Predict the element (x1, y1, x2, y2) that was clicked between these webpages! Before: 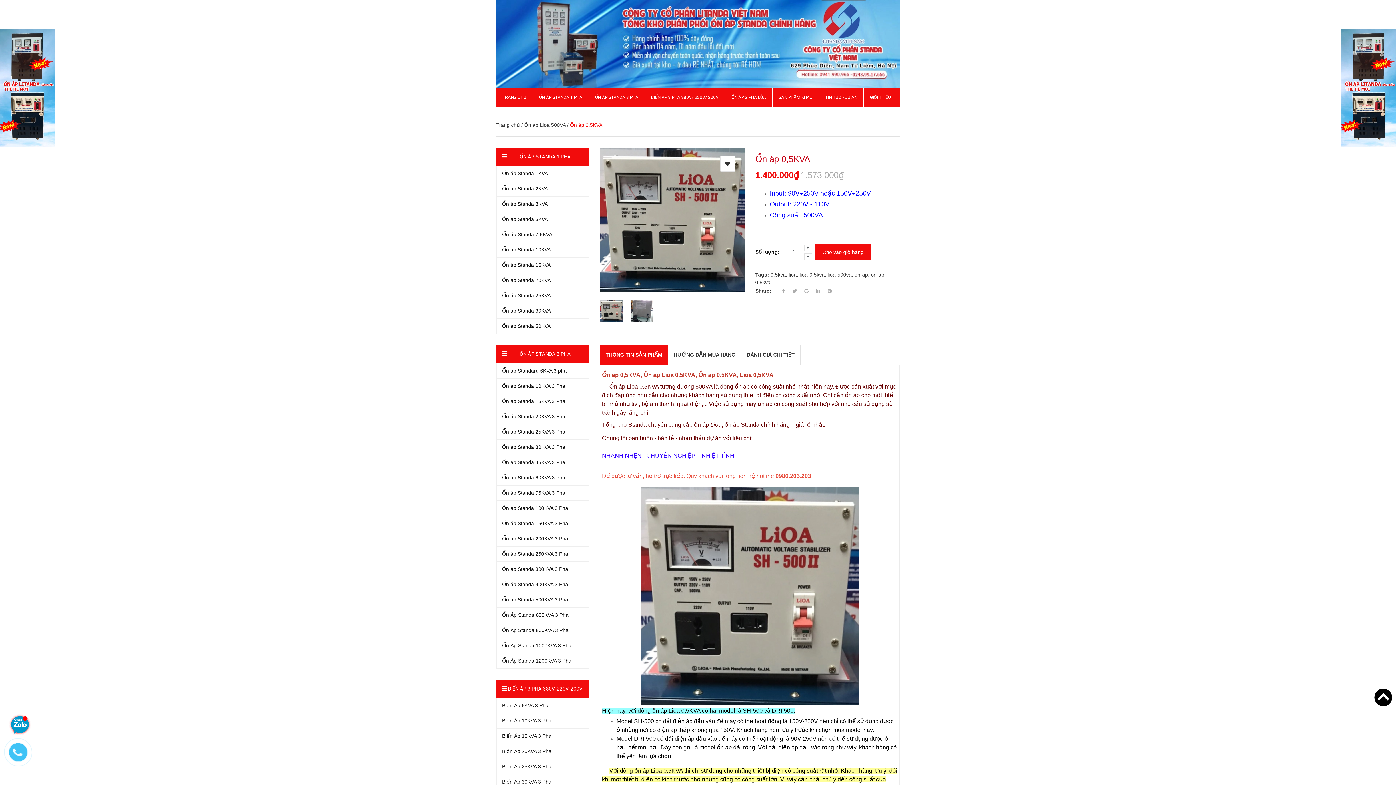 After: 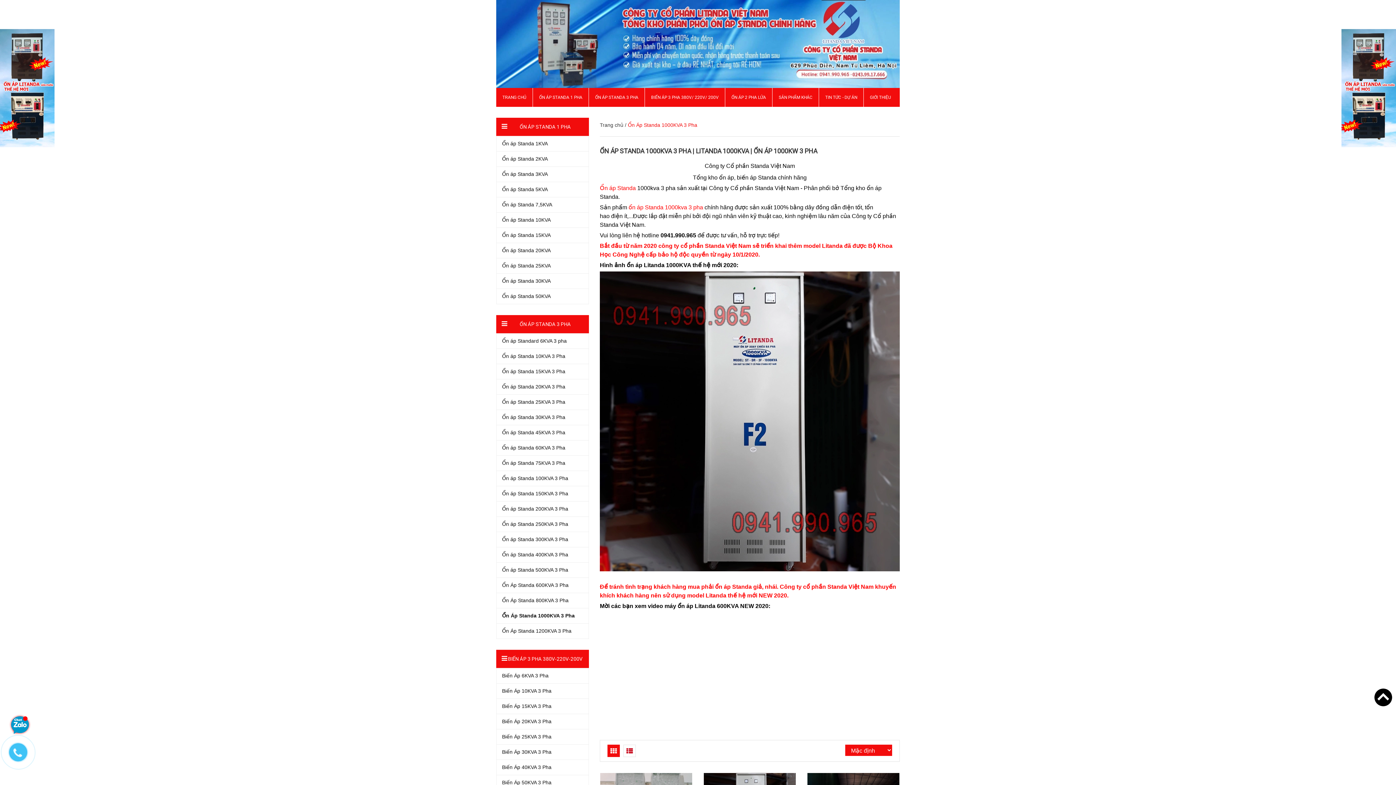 Action: bbox: (496, 657, 588, 672) label: Ổn Áp Standa 1000KVA 3 Pha